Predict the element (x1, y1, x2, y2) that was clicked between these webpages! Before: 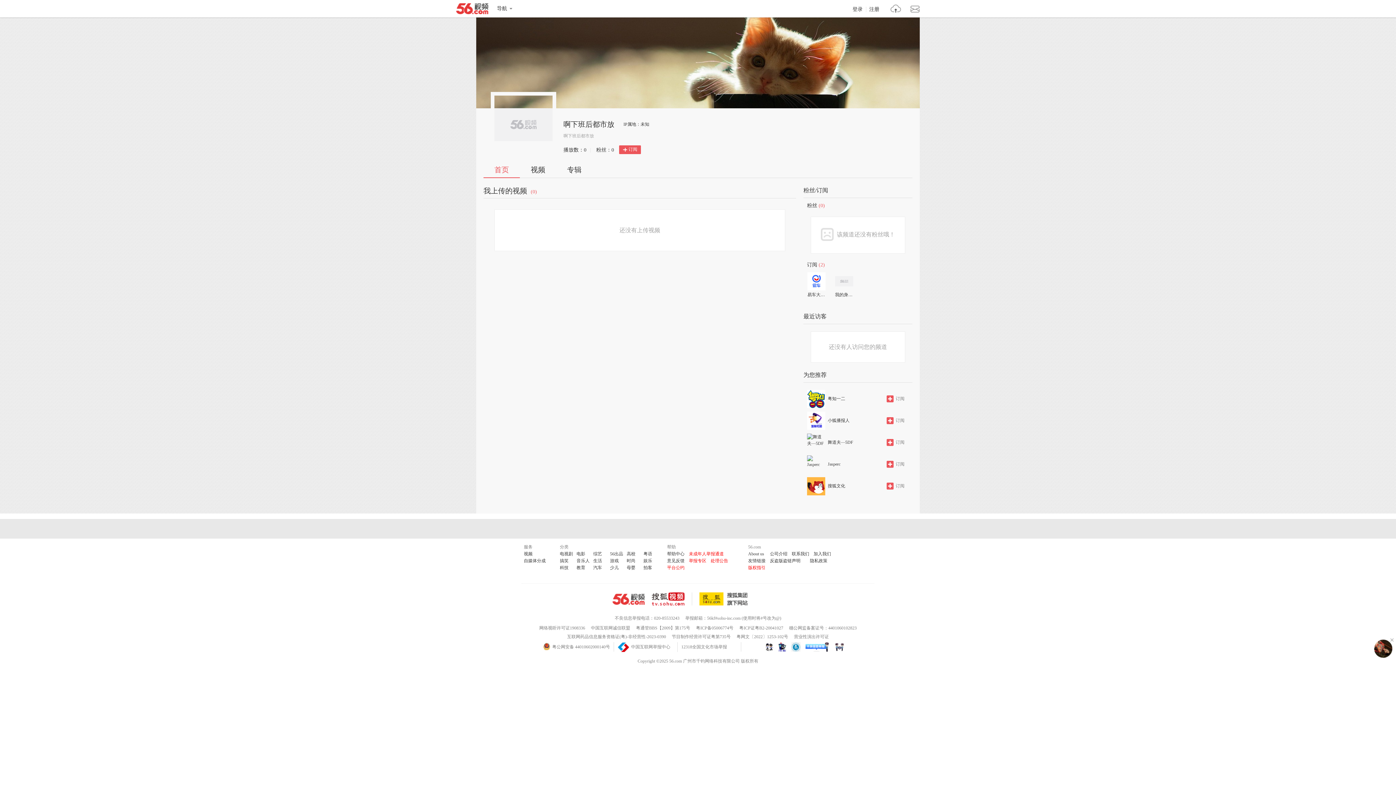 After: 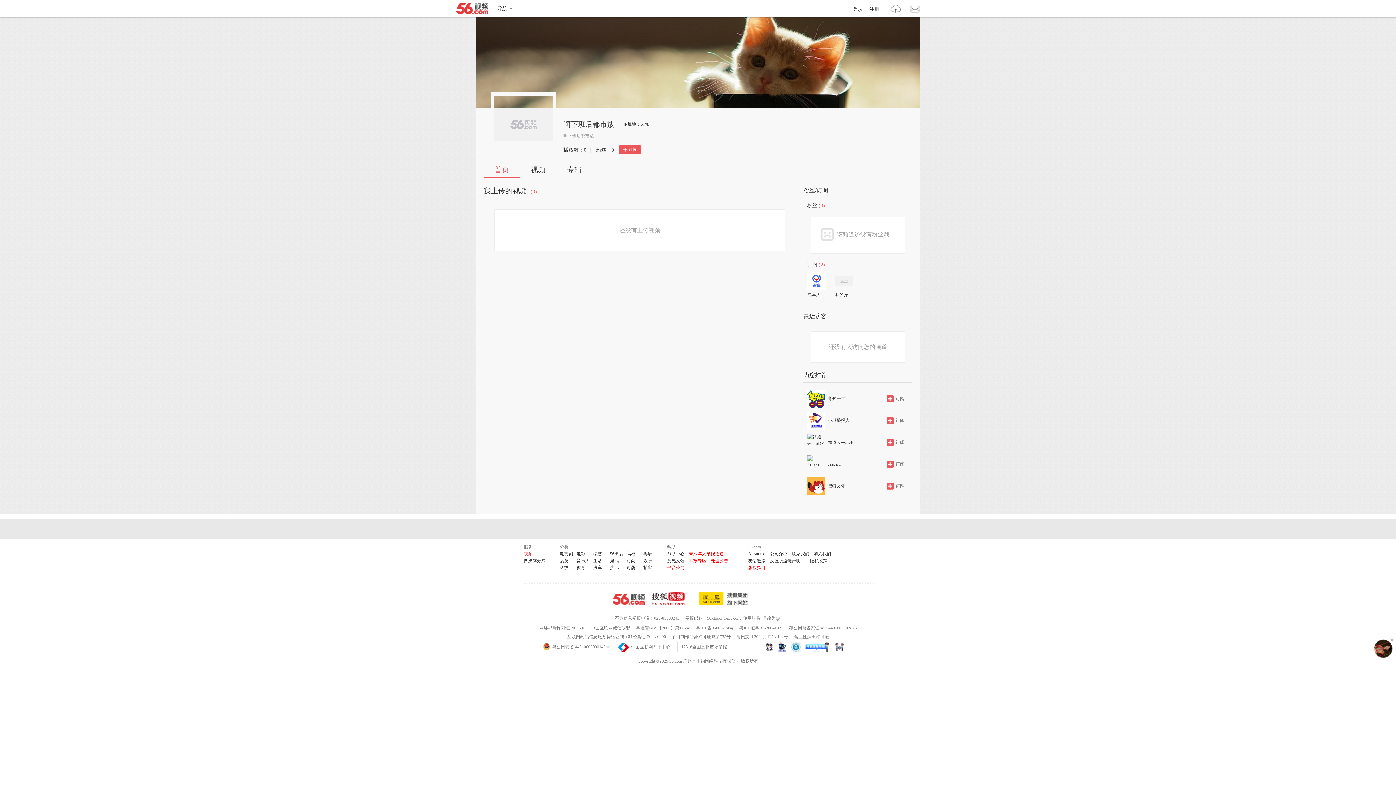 Action: bbox: (524, 551, 532, 556) label: 视频